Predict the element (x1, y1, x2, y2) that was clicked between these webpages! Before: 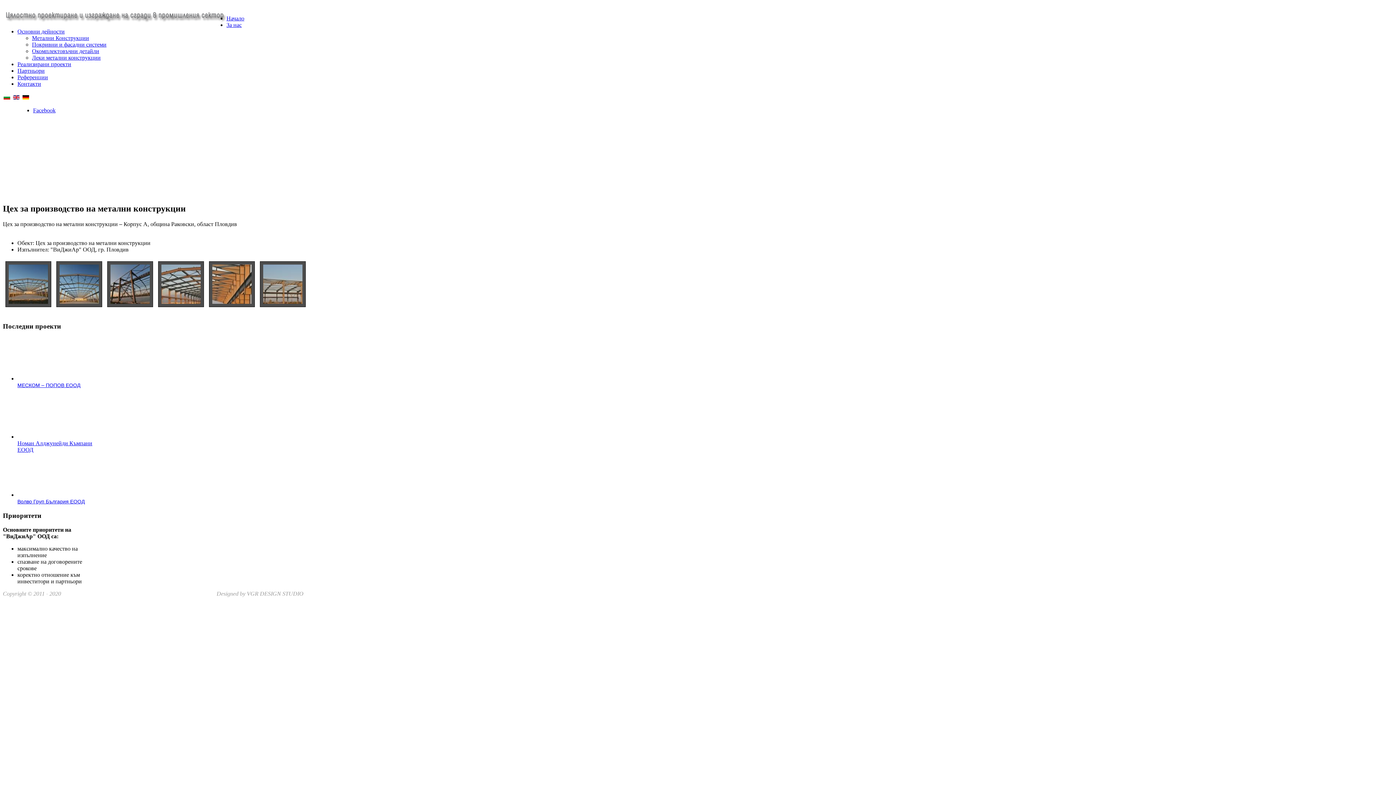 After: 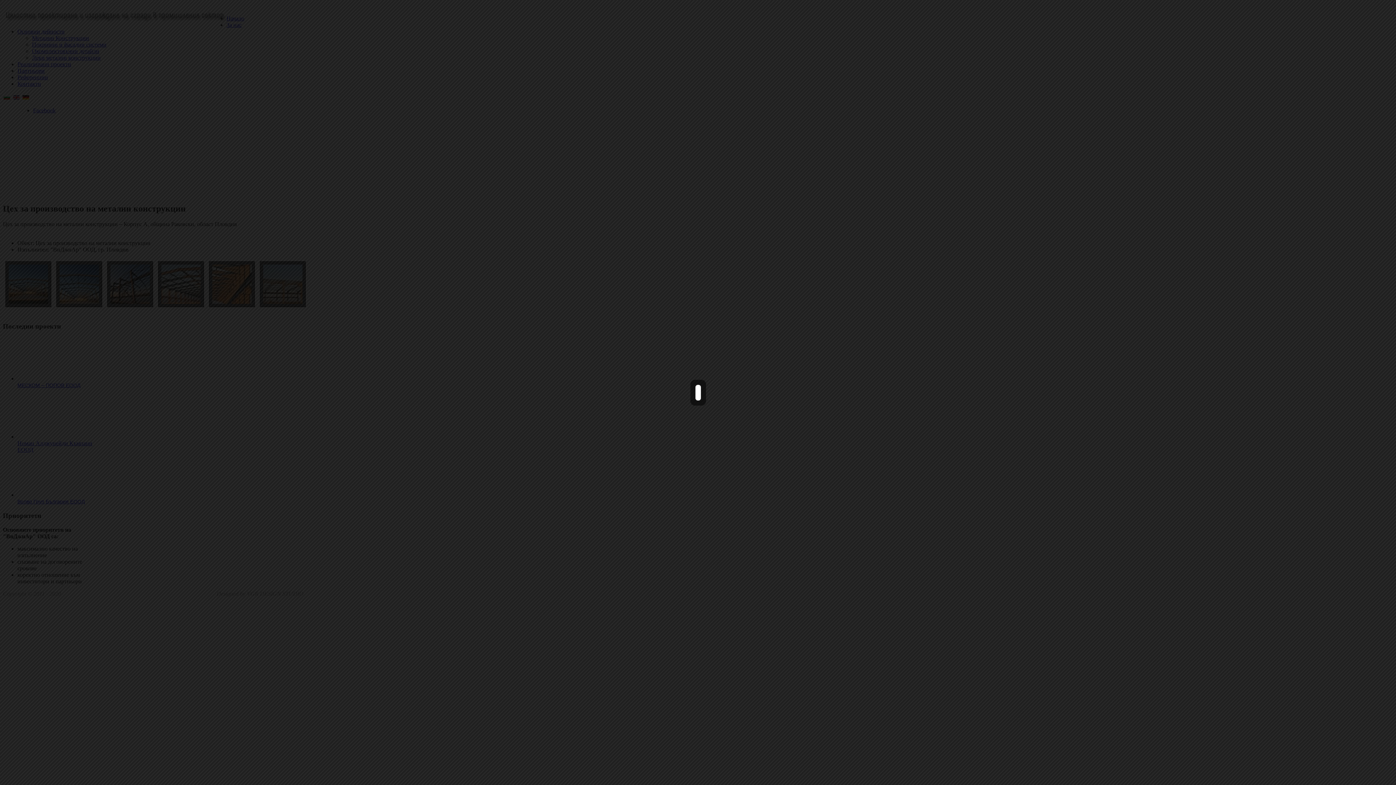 Action: bbox: (107, 261, 153, 307)